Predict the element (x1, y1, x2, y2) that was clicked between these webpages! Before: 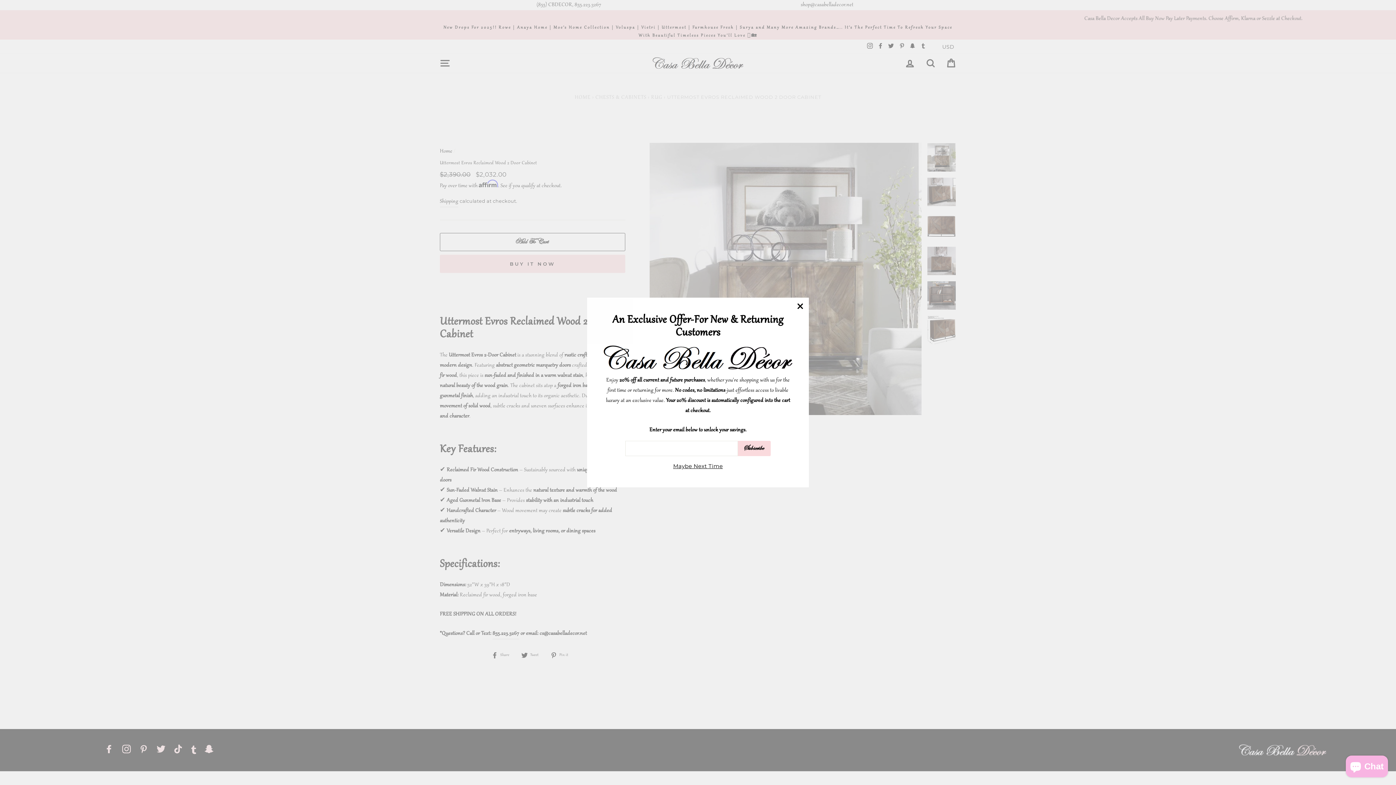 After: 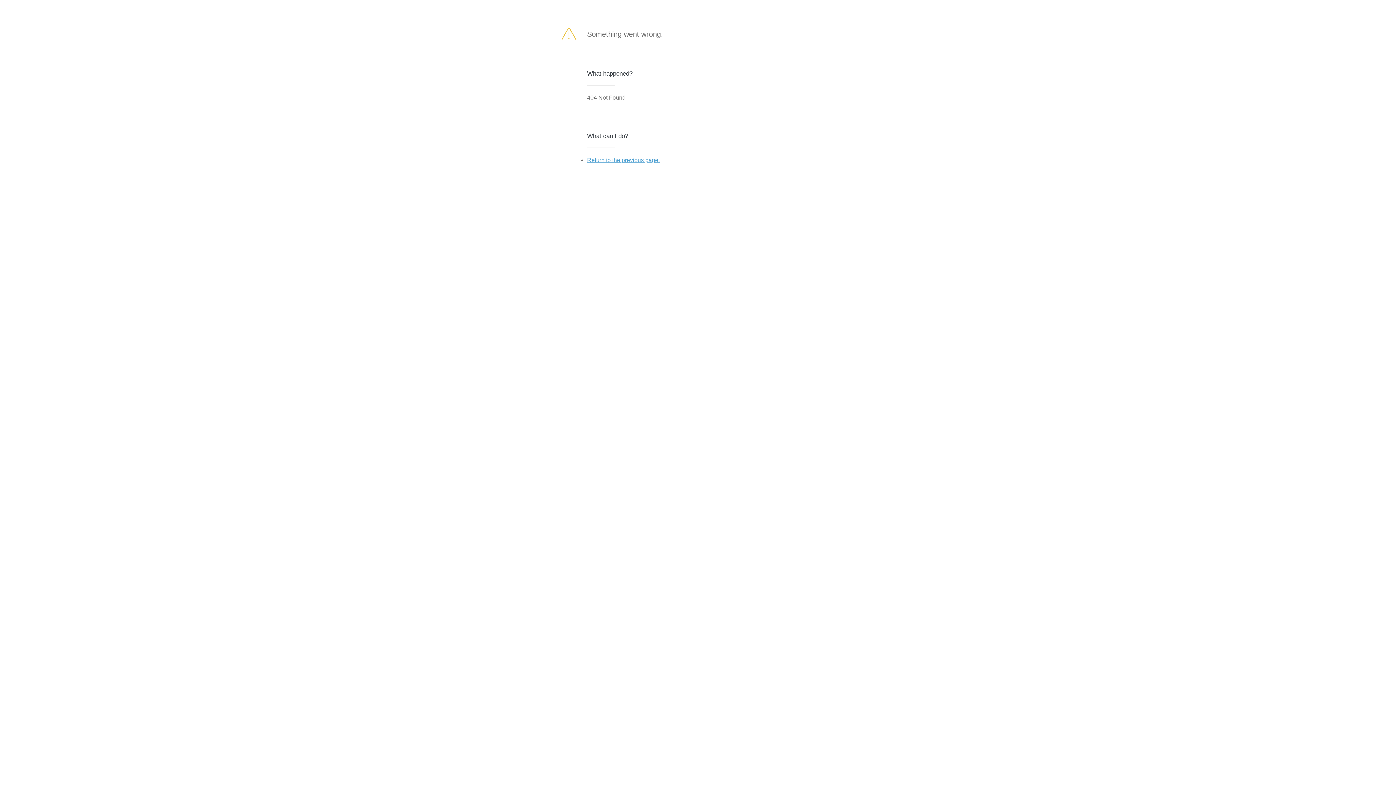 Action: label: Subscribe bbox: (738, 440, 770, 456)